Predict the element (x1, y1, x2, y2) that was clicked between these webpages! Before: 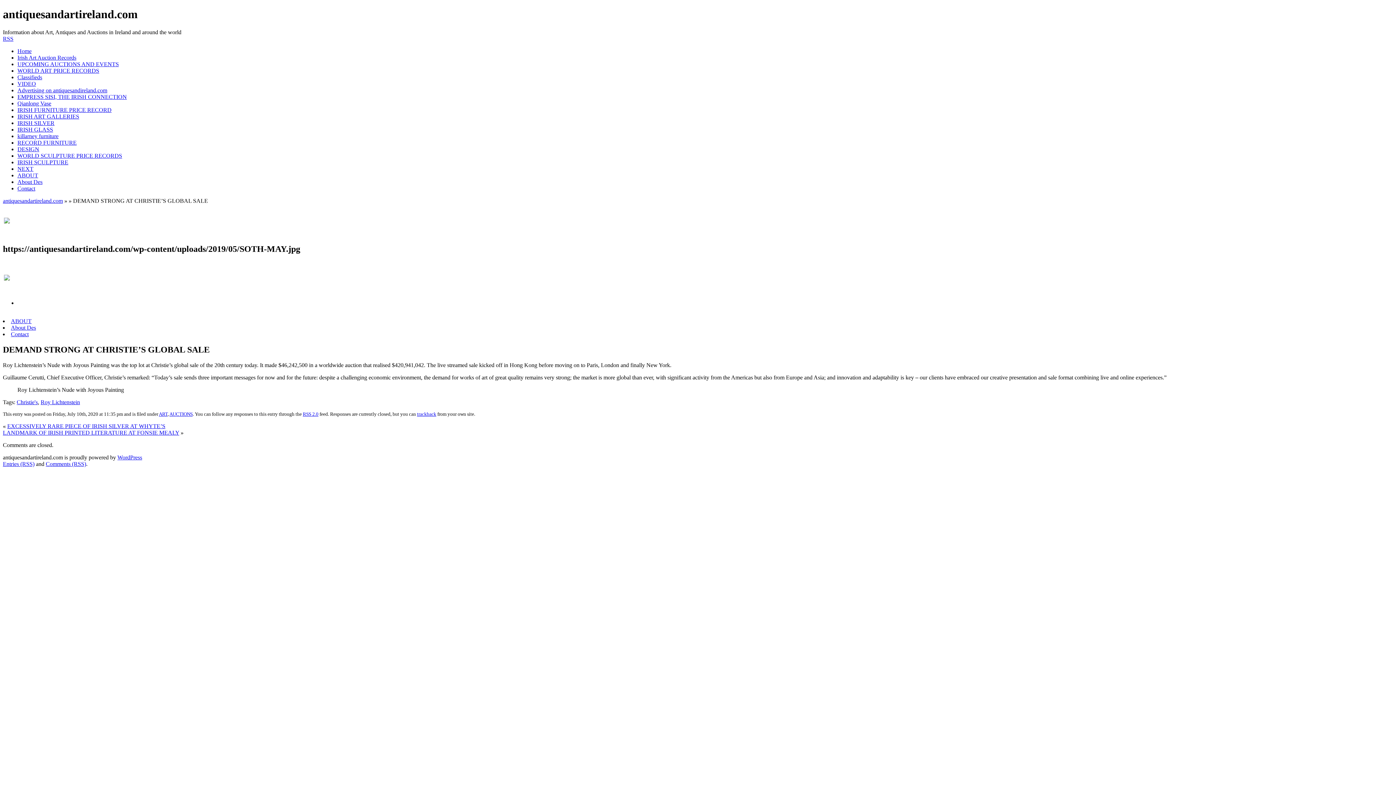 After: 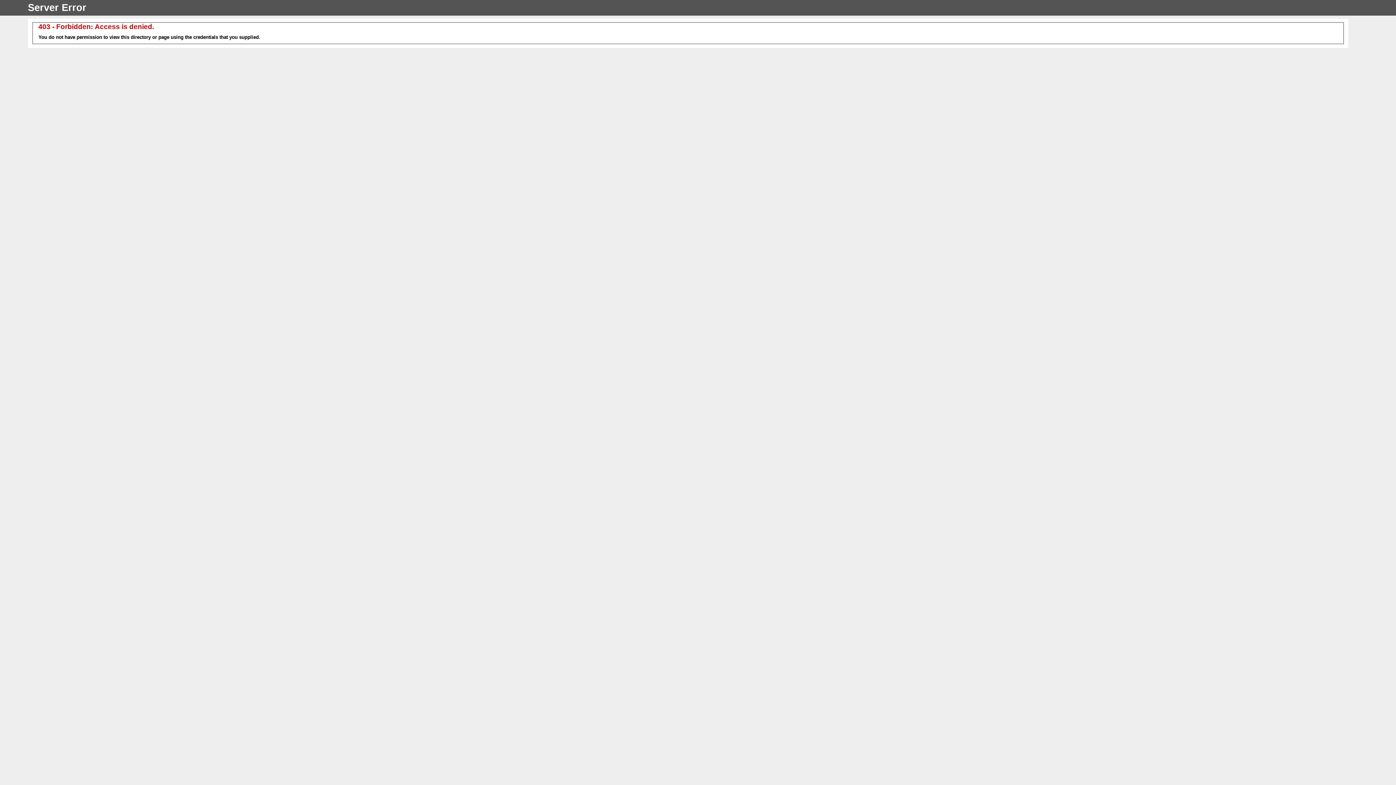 Action: bbox: (4, 275, 9, 281)